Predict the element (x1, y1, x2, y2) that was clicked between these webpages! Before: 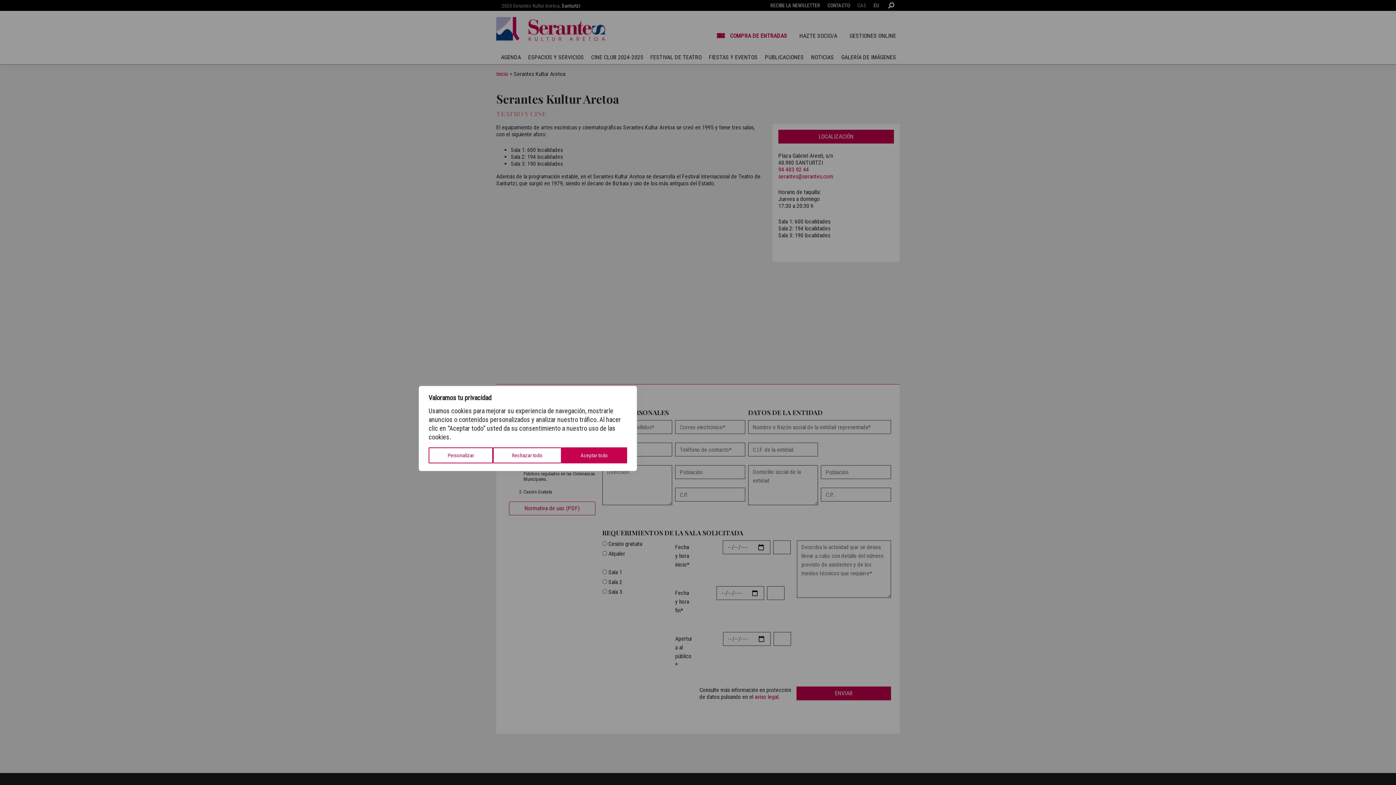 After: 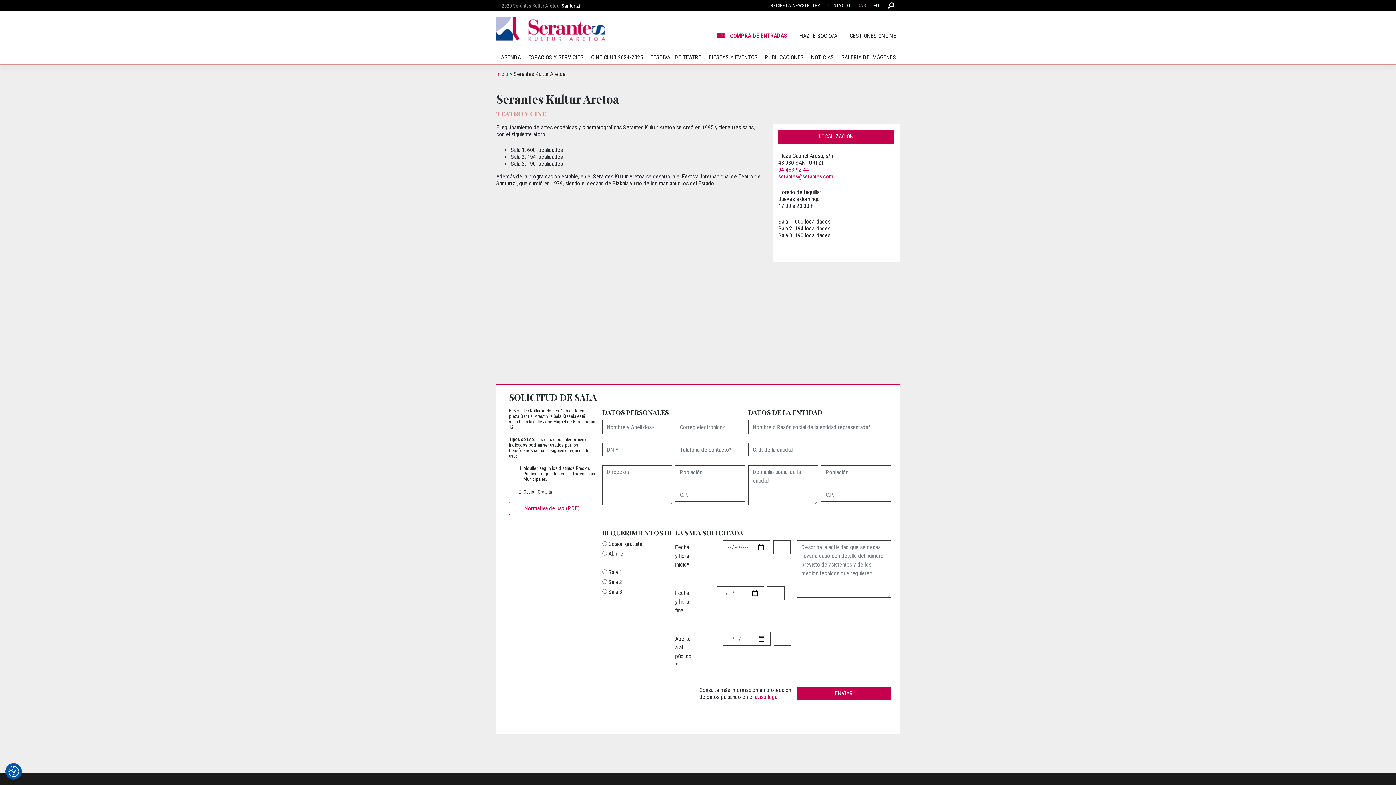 Action: label: Rechazar todo bbox: (493, 447, 561, 463)